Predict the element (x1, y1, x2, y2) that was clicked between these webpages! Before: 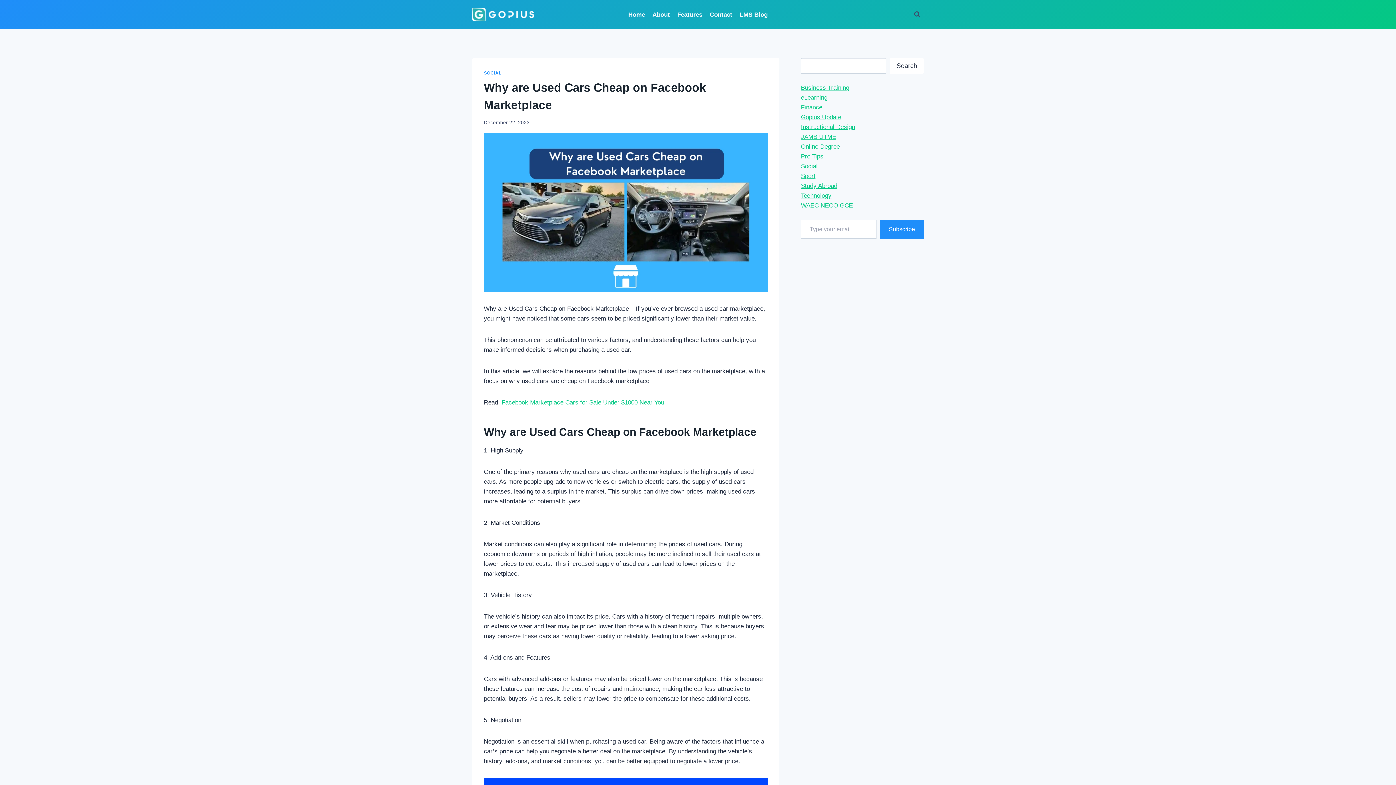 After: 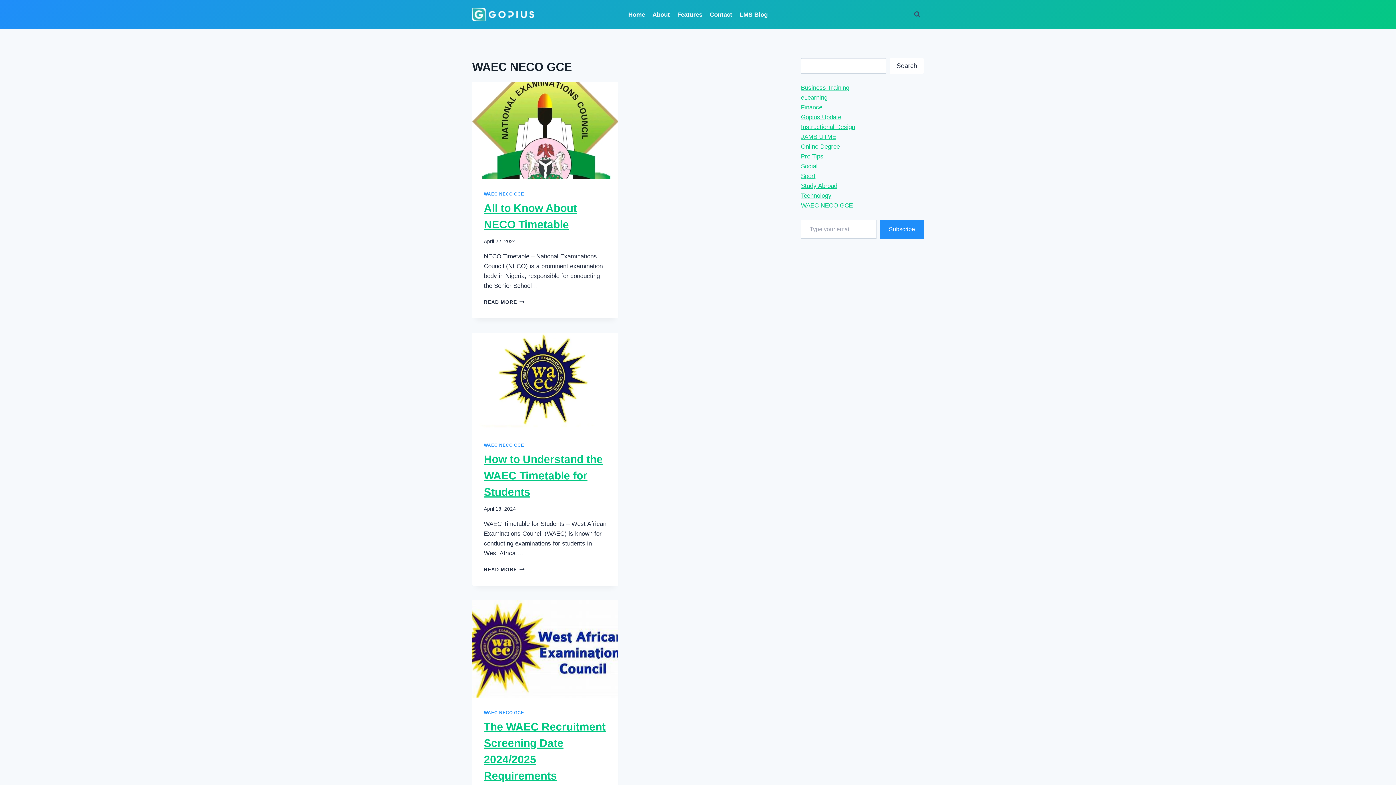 Action: label: WAEC NECO GCE bbox: (801, 202, 853, 209)